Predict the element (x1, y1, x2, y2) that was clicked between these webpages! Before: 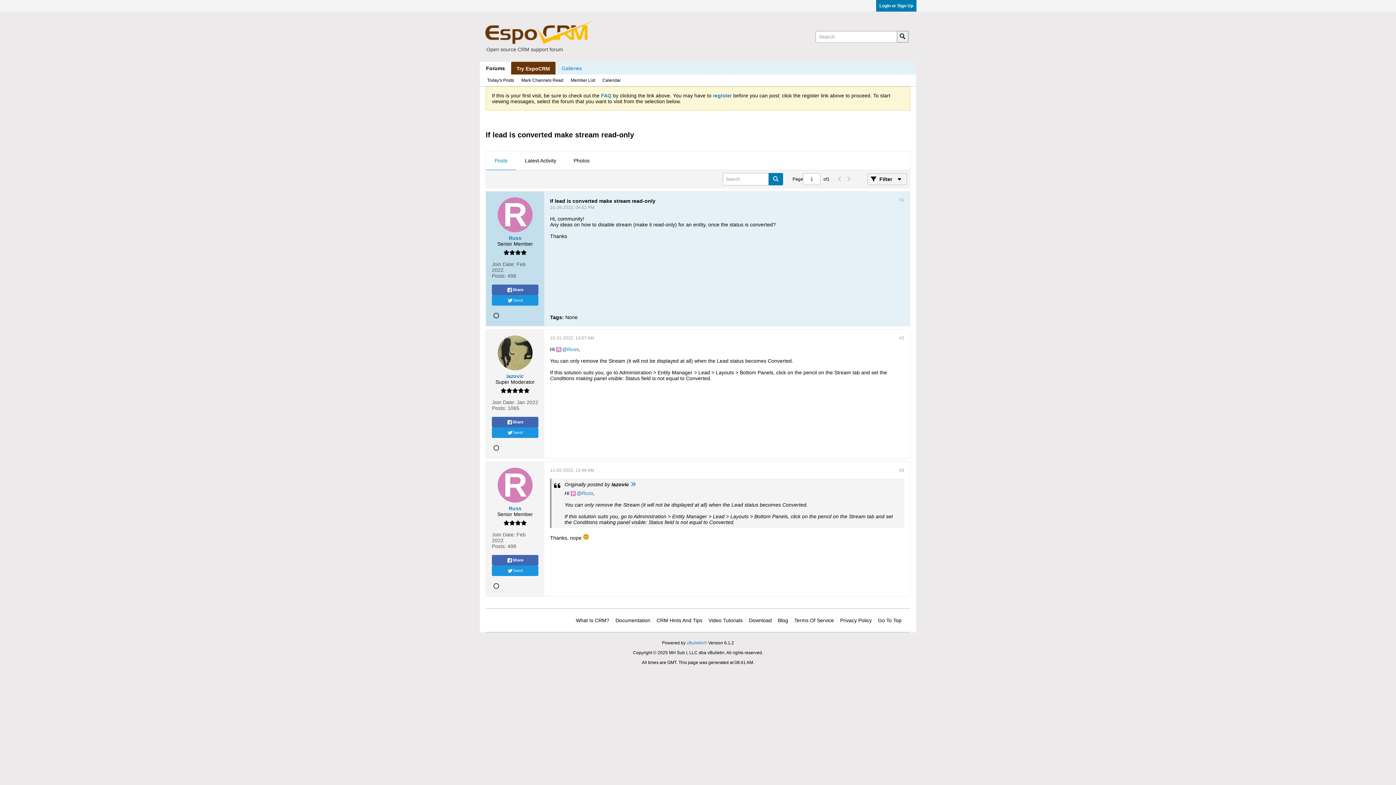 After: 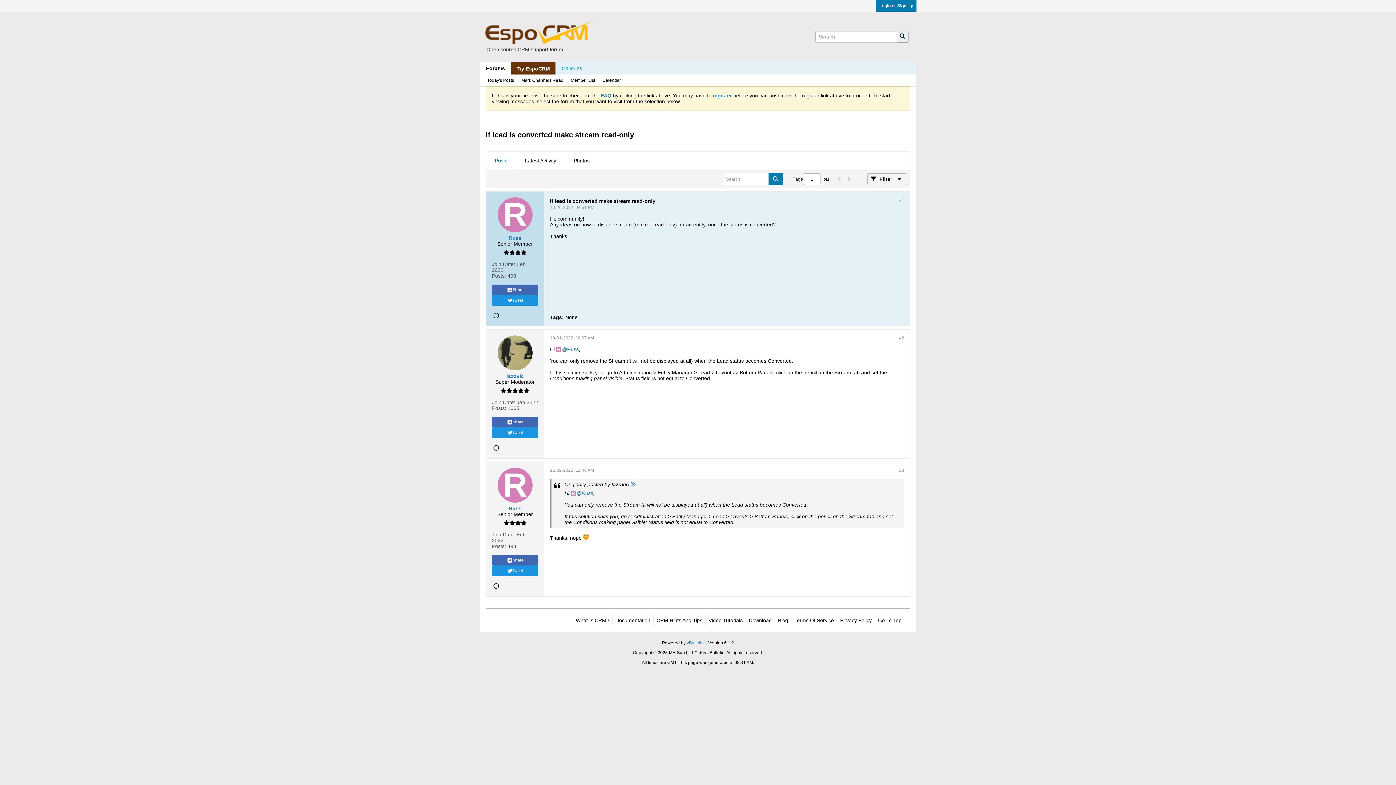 Action: bbox: (835, 173, 844, 185)